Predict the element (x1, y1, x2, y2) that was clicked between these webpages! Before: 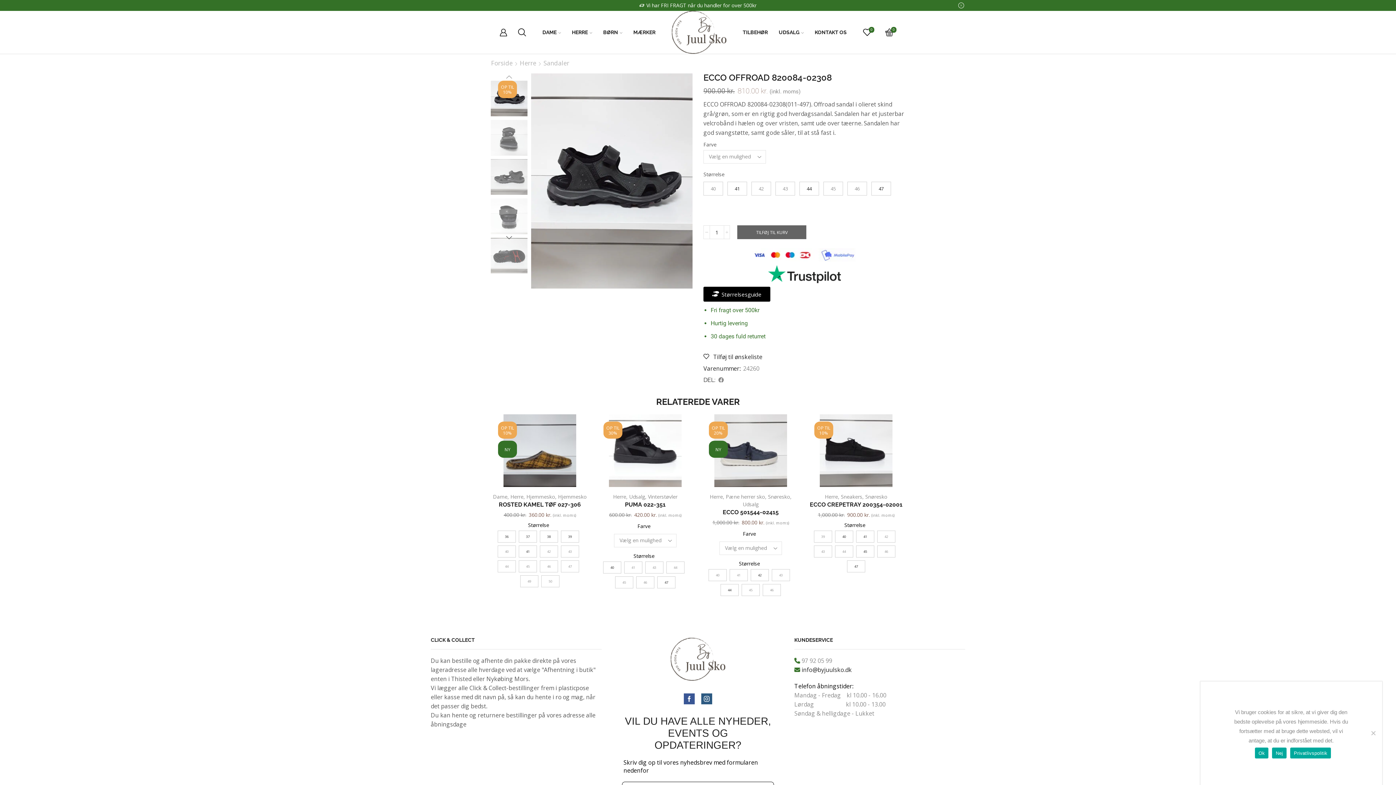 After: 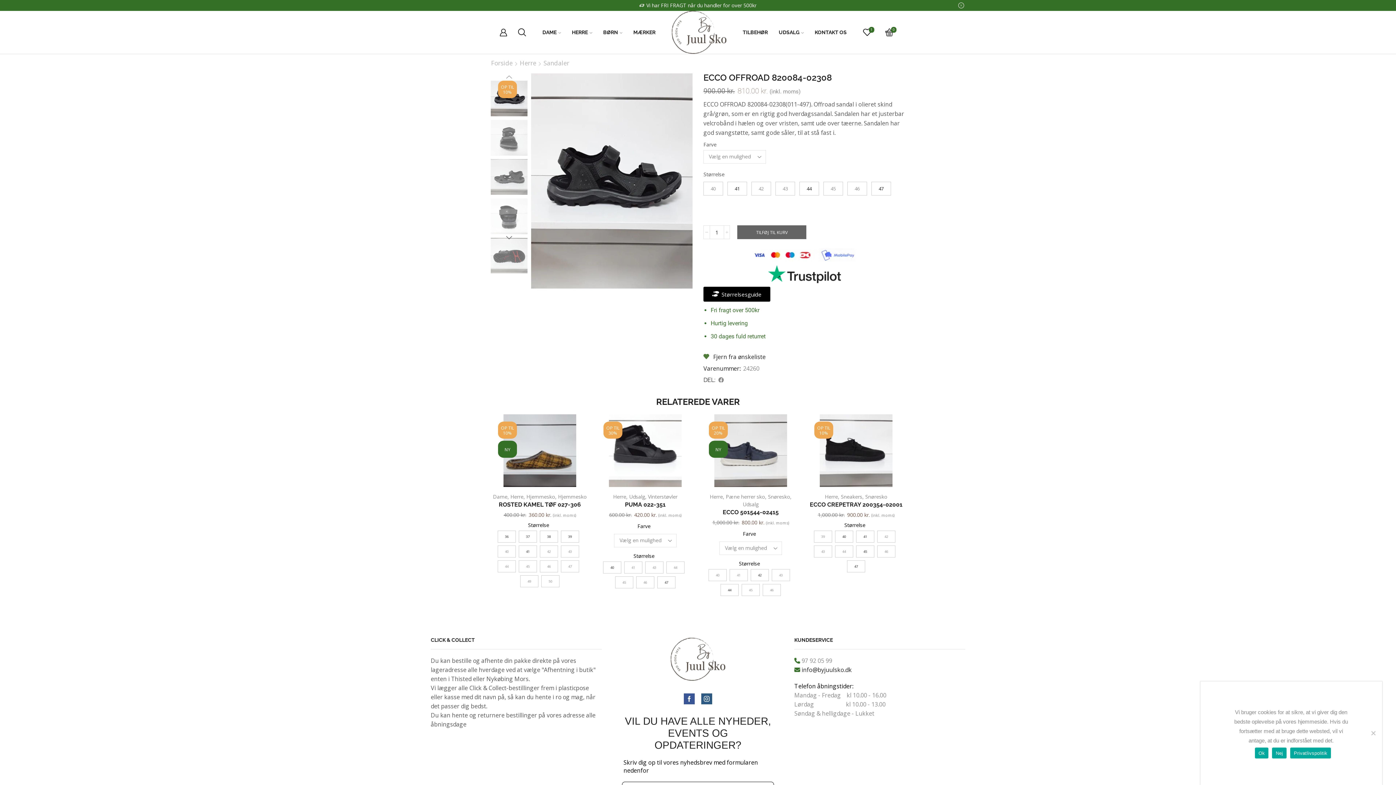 Action: label:  Tilføj til ønskeliste bbox: (703, 354, 762, 359)